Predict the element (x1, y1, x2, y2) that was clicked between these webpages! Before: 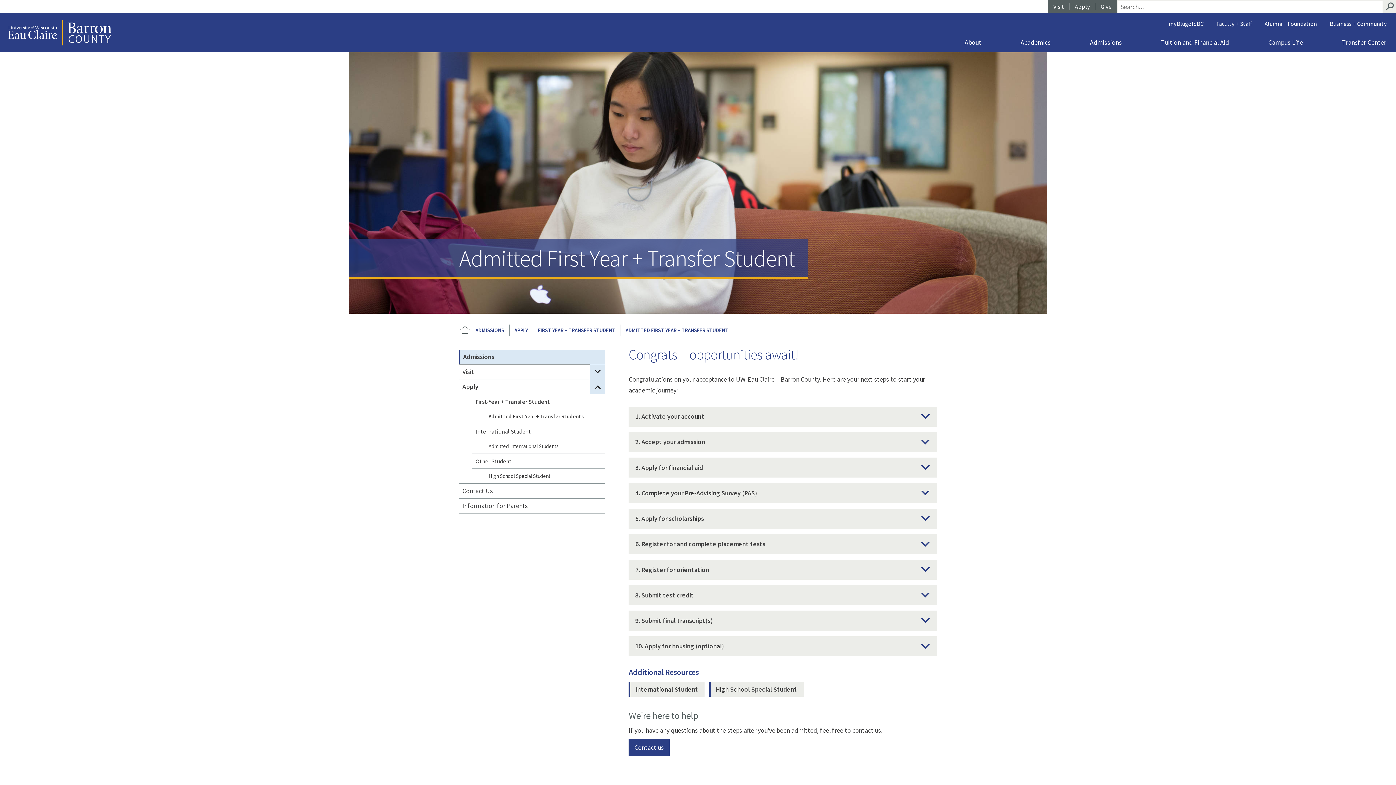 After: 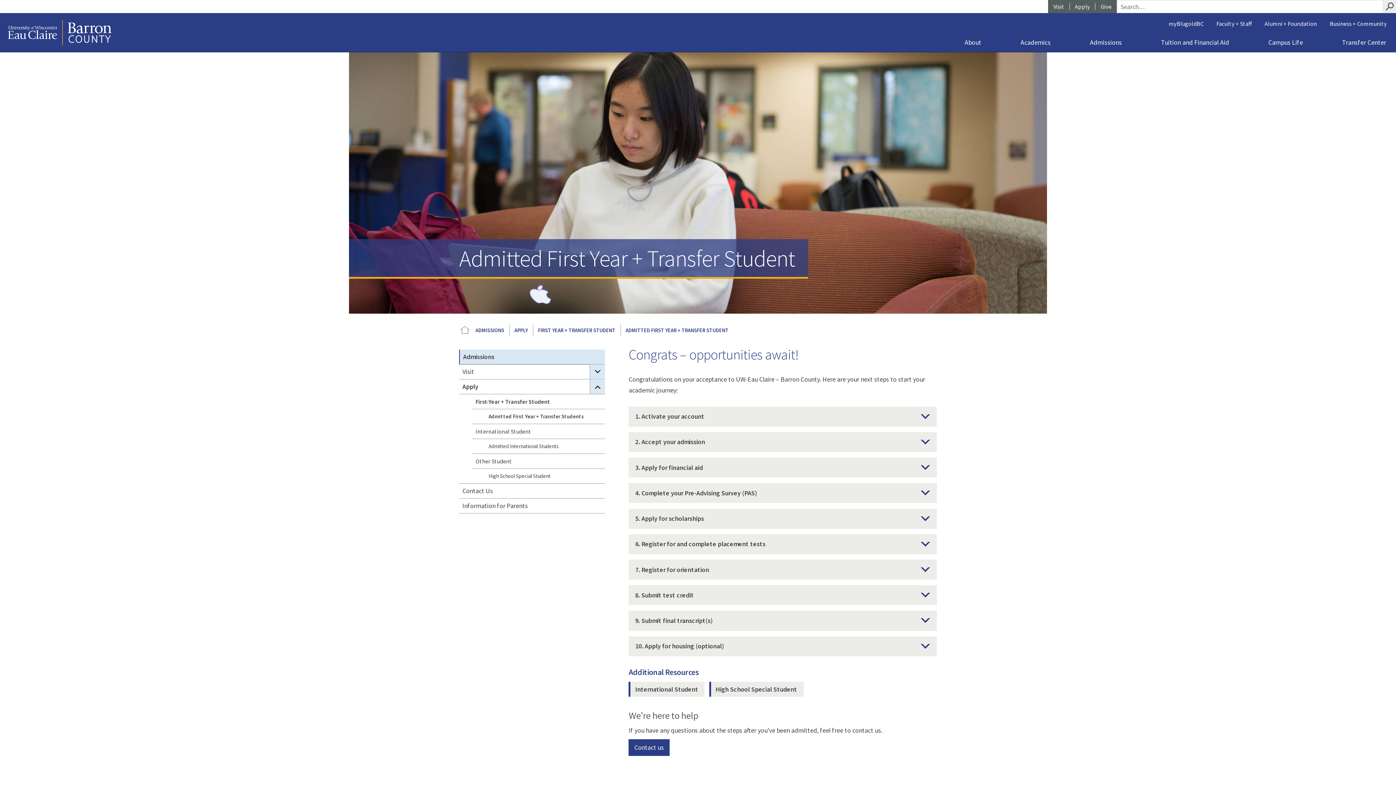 Action: bbox: (485, 409, 605, 424) label: Admitted First Year + Transfer Students